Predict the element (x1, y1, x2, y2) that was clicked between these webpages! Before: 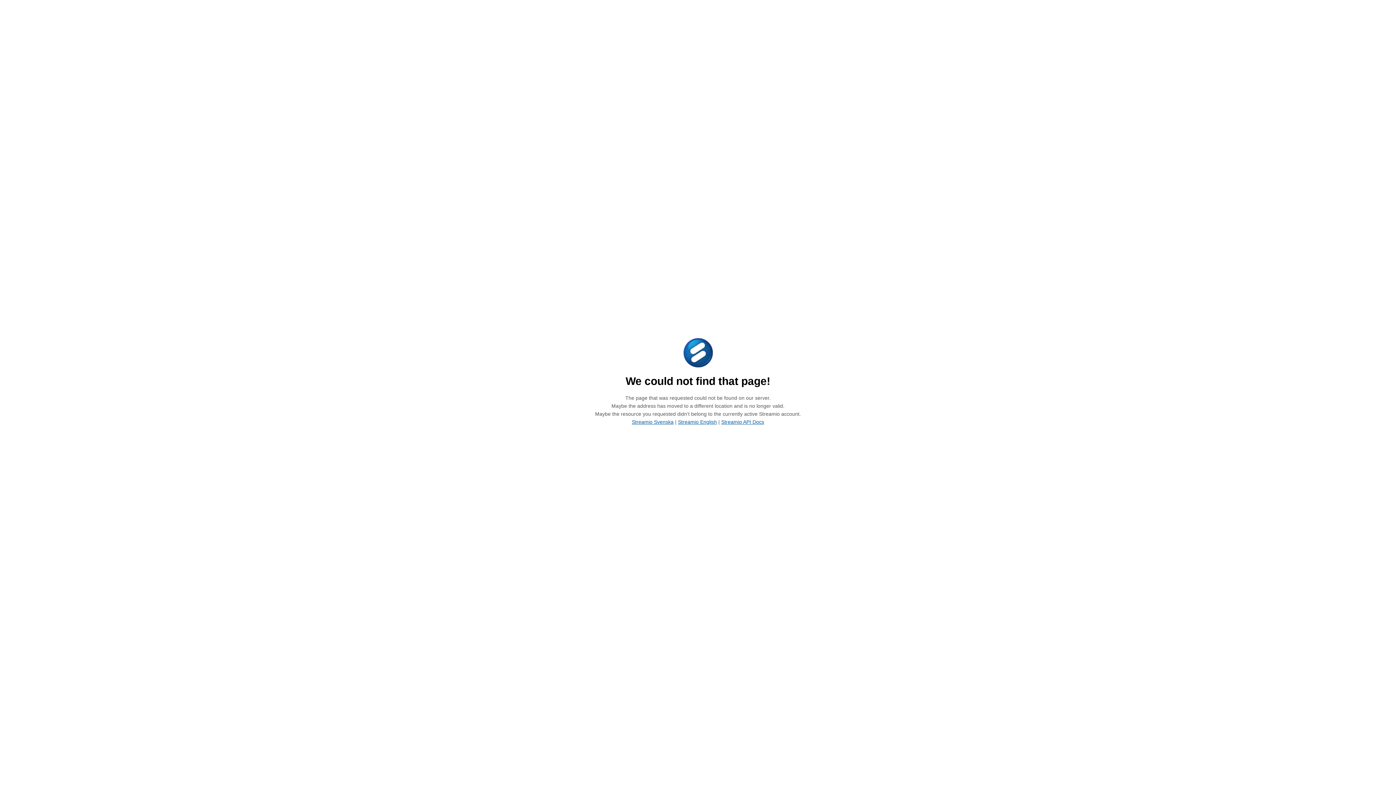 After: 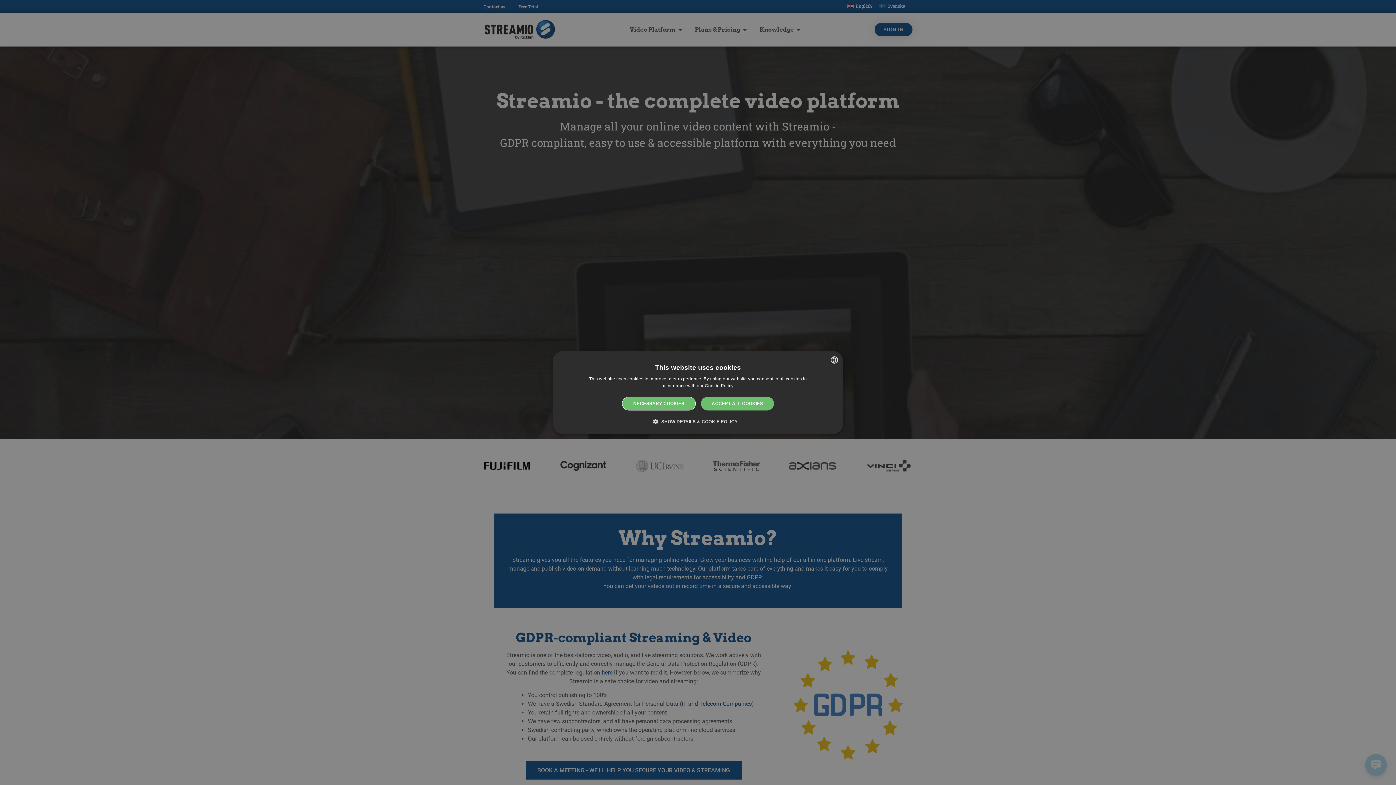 Action: bbox: (678, 419, 717, 425) label: Streamio English